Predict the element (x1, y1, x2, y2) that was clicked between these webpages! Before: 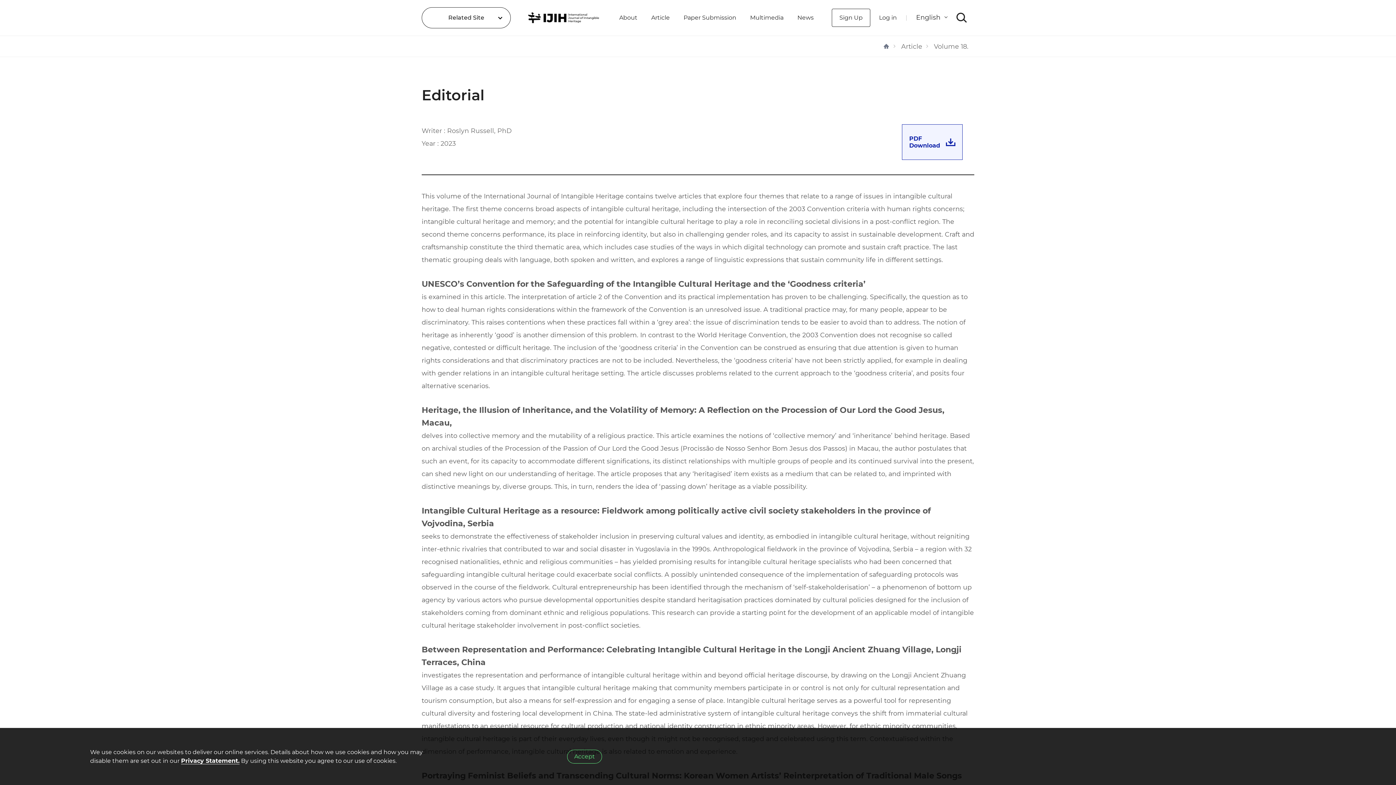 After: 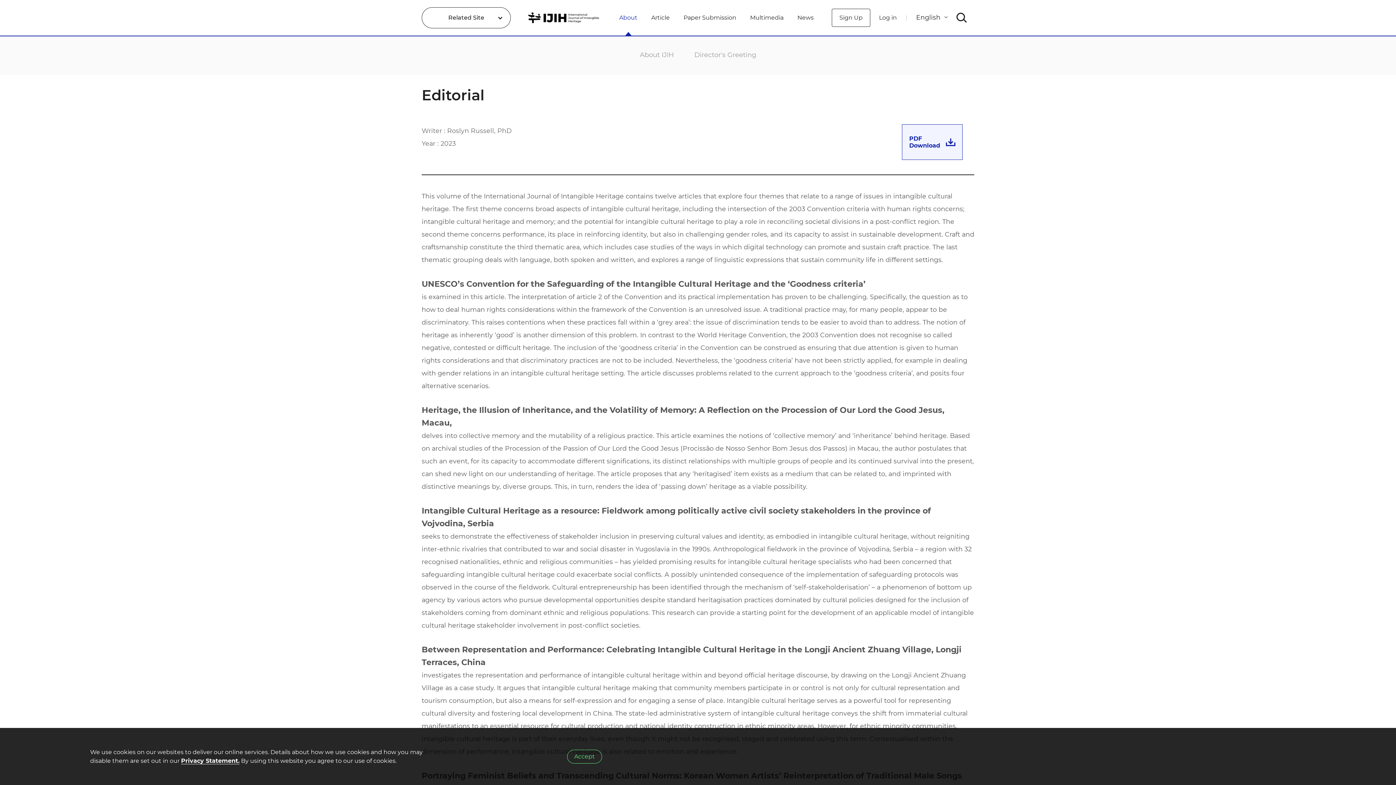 Action: bbox: (619, 14, 637, 21) label: About